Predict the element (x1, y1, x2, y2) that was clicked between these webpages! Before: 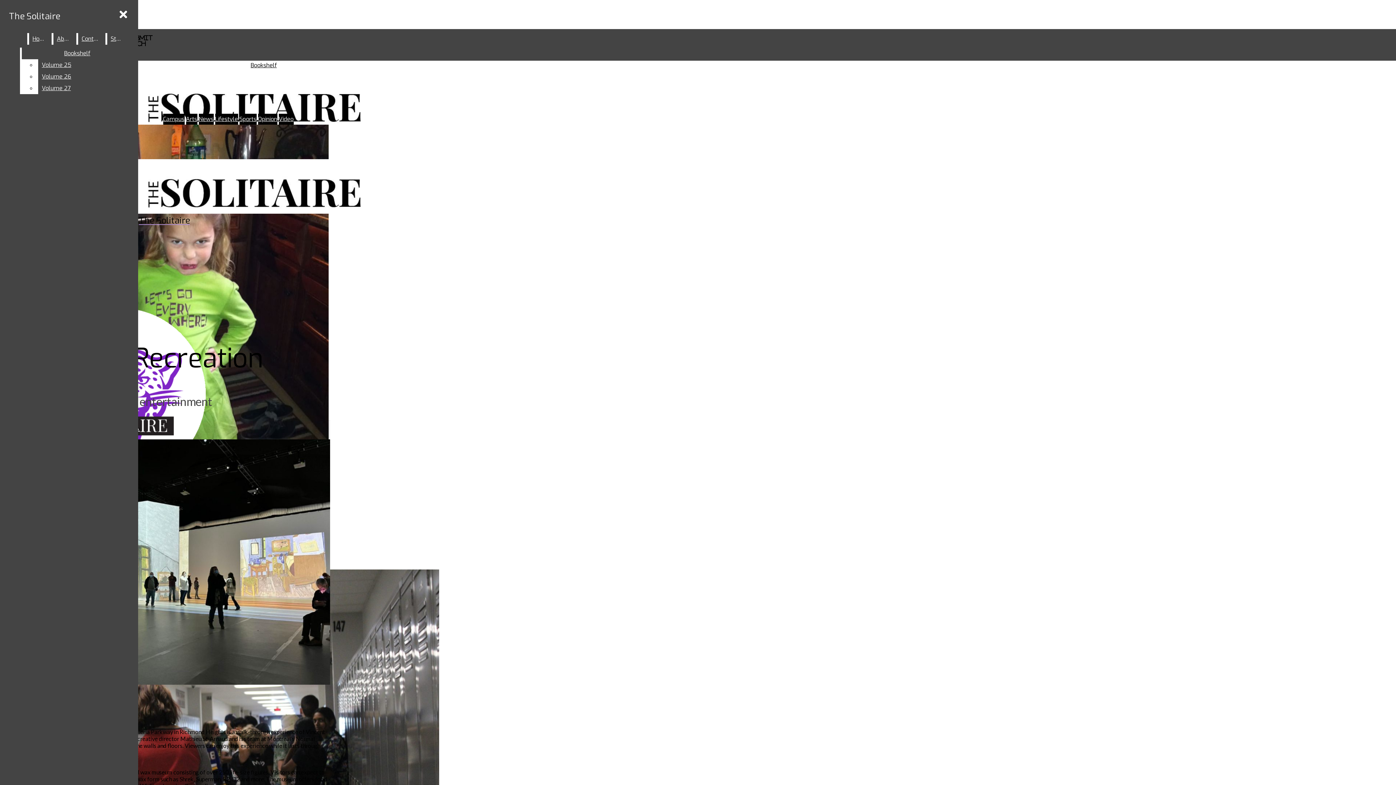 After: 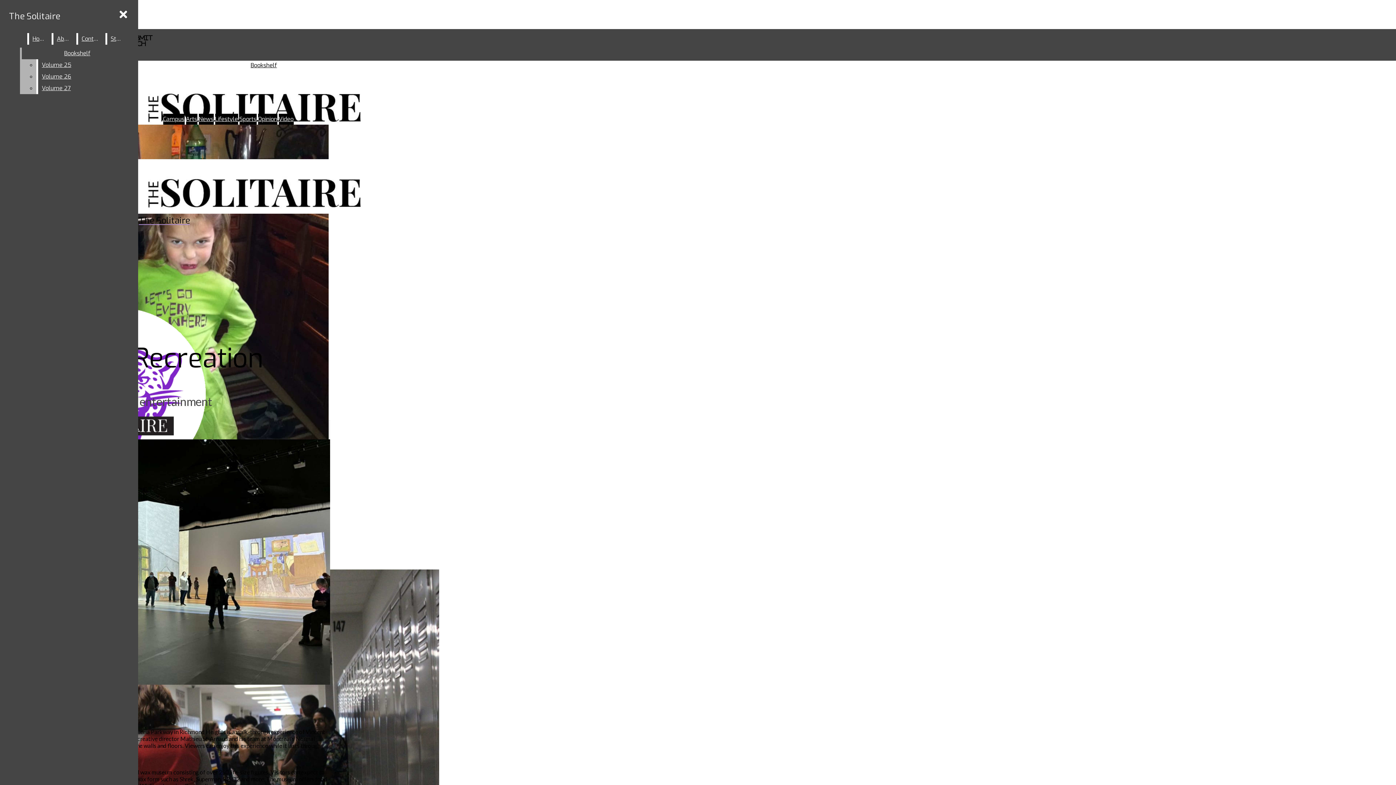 Action: bbox: (38, 70, 132, 82) label: Volume 26